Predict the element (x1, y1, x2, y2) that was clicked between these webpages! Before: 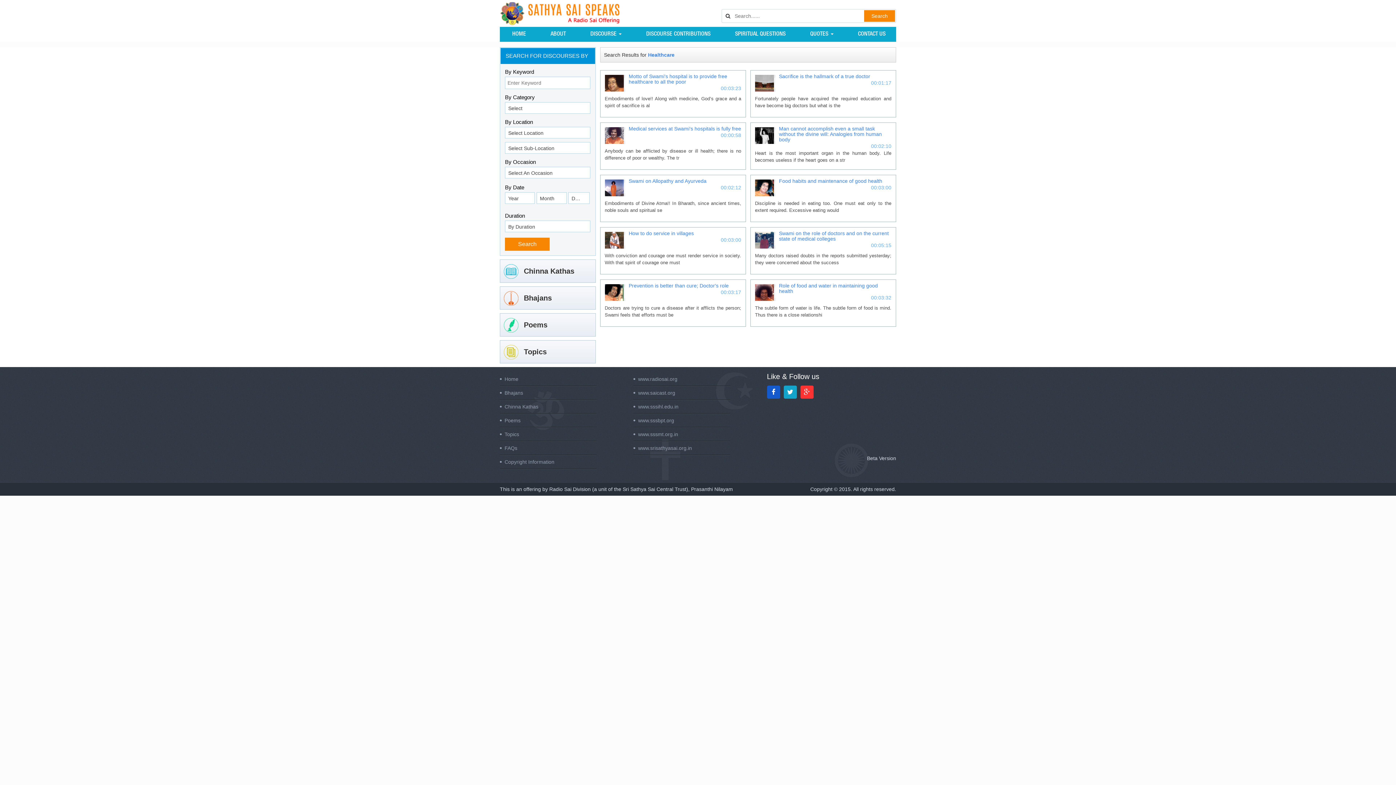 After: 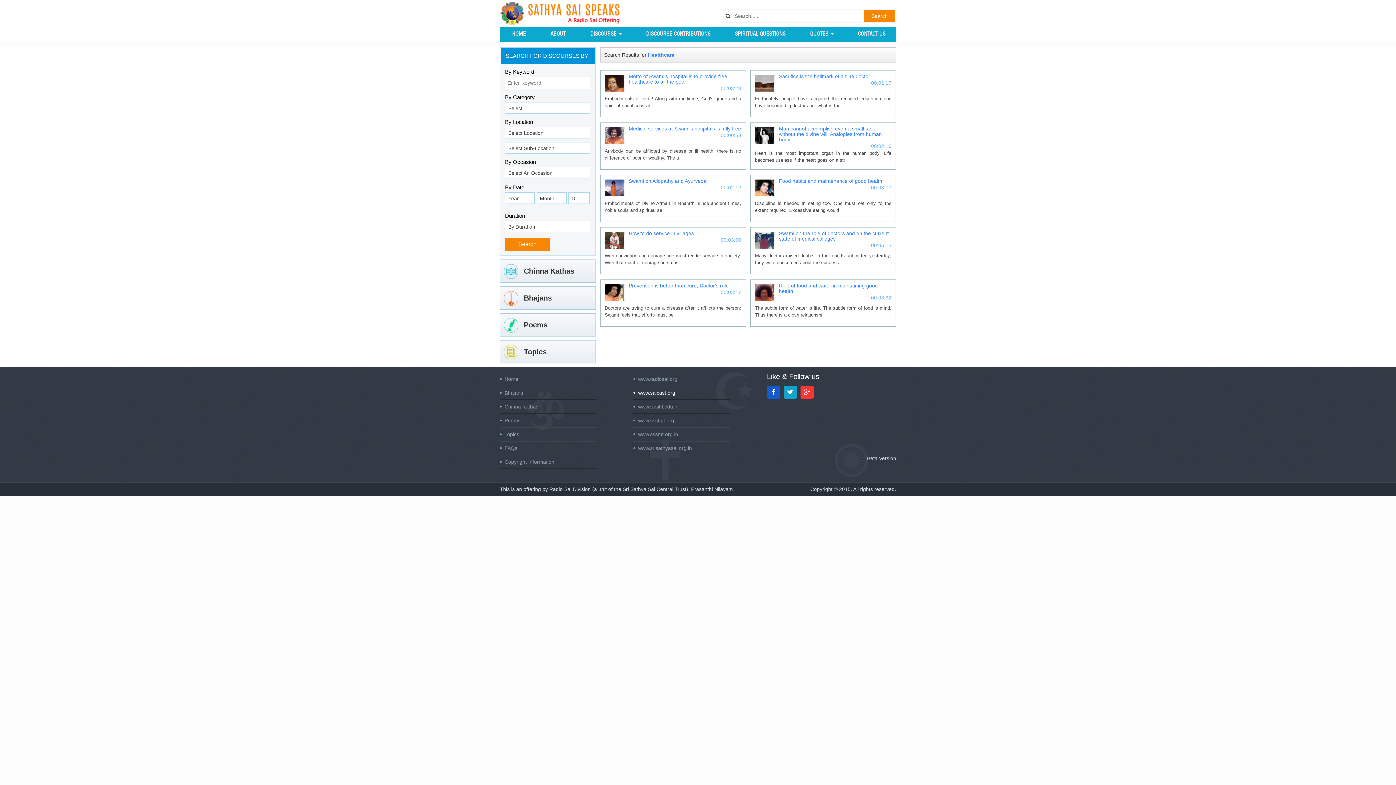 Action: bbox: (633, 386, 730, 400) label: www.saicast.org